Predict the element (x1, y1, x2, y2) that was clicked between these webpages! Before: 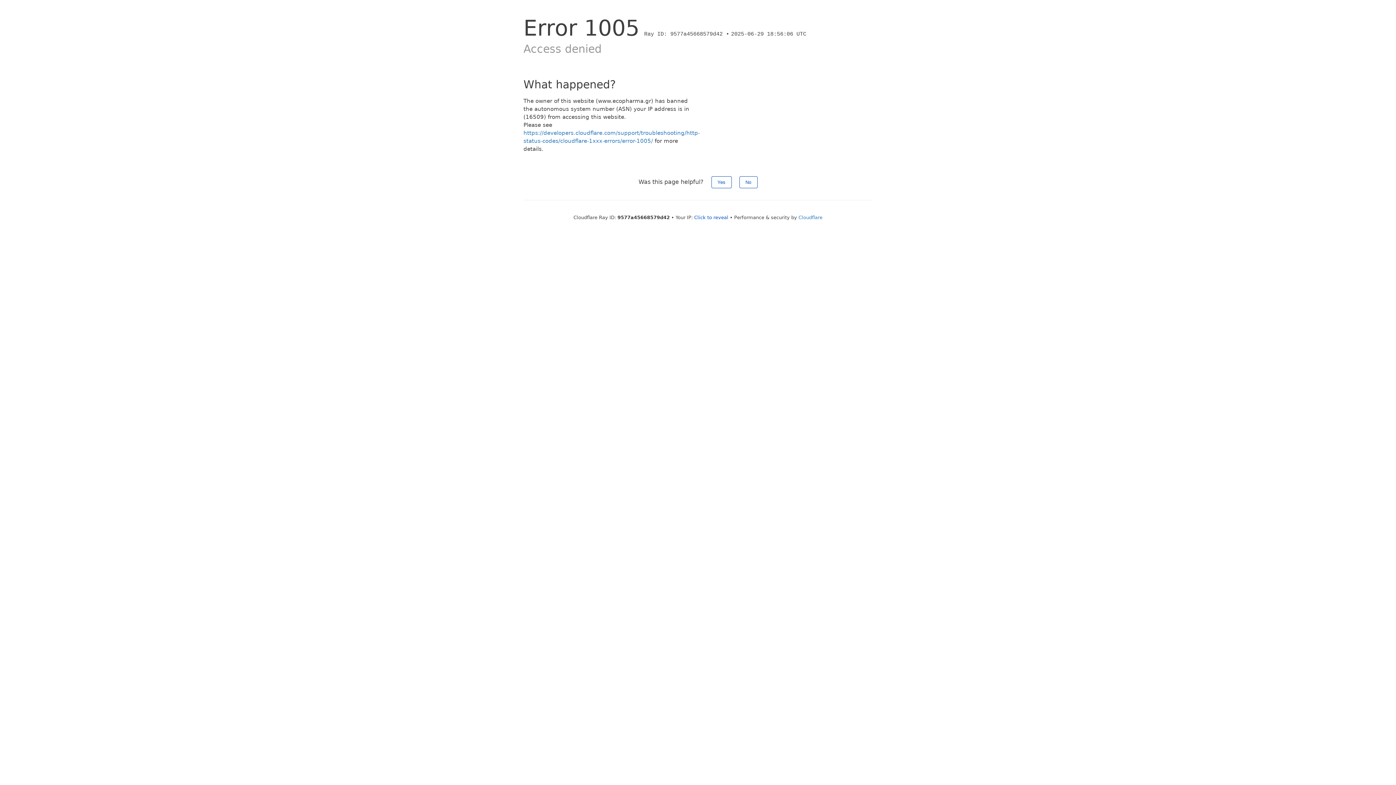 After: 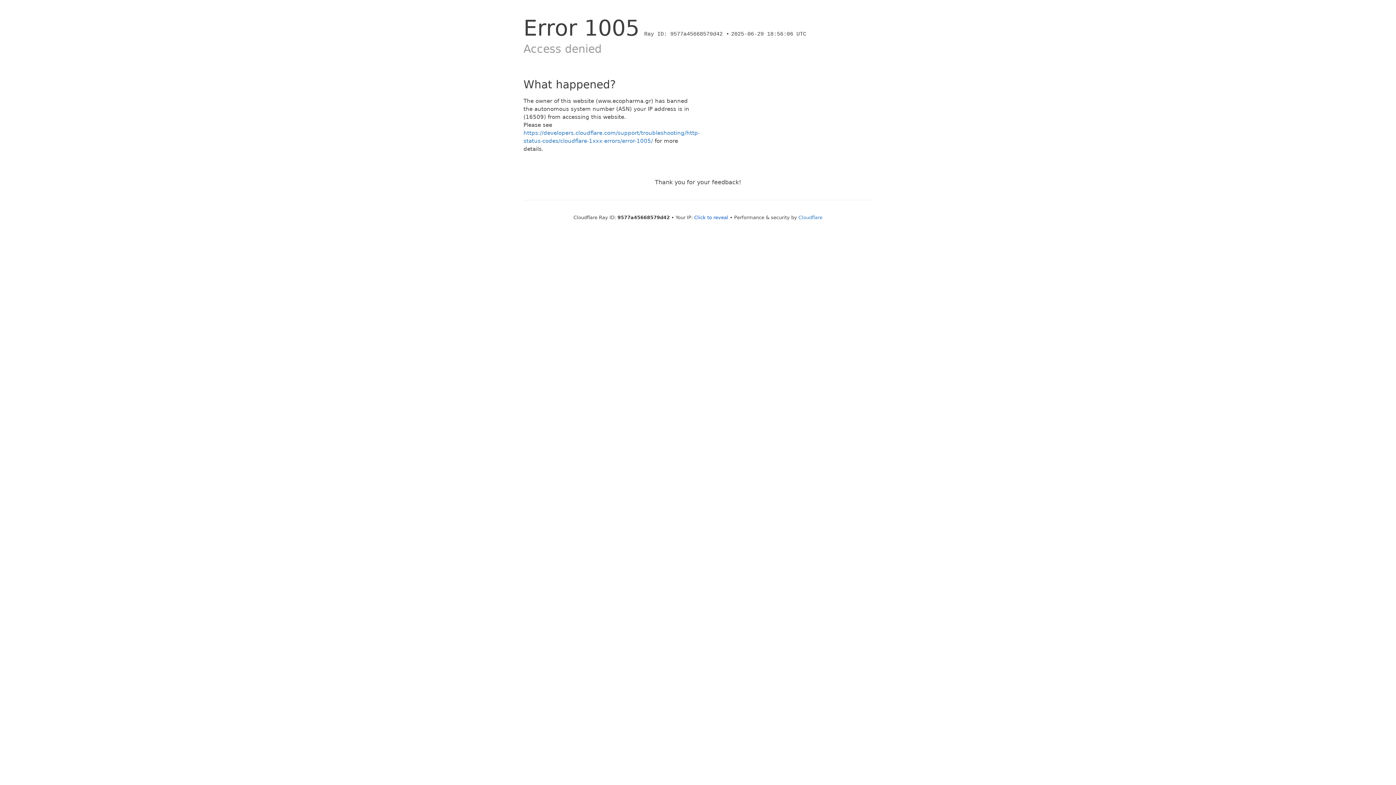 Action: bbox: (711, 176, 731, 188) label: Yes